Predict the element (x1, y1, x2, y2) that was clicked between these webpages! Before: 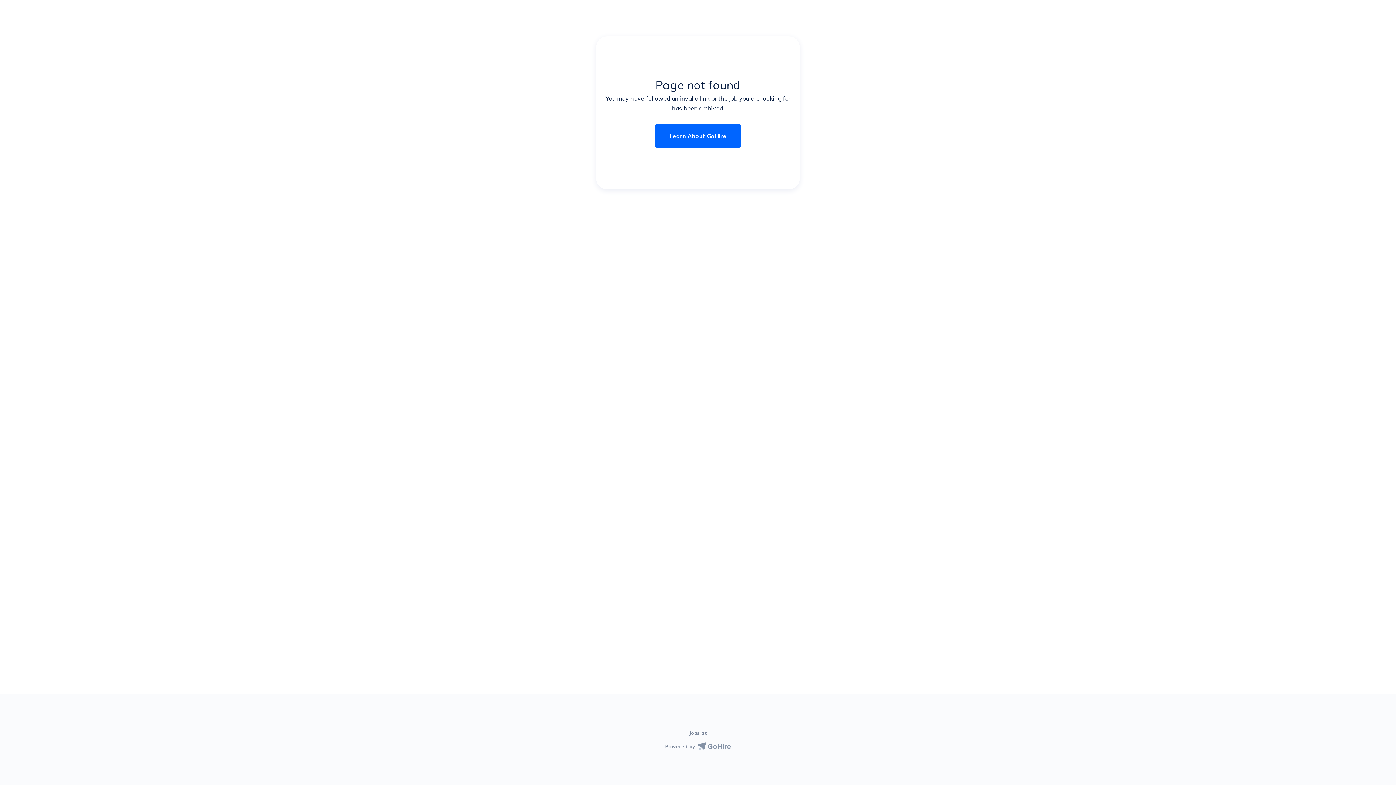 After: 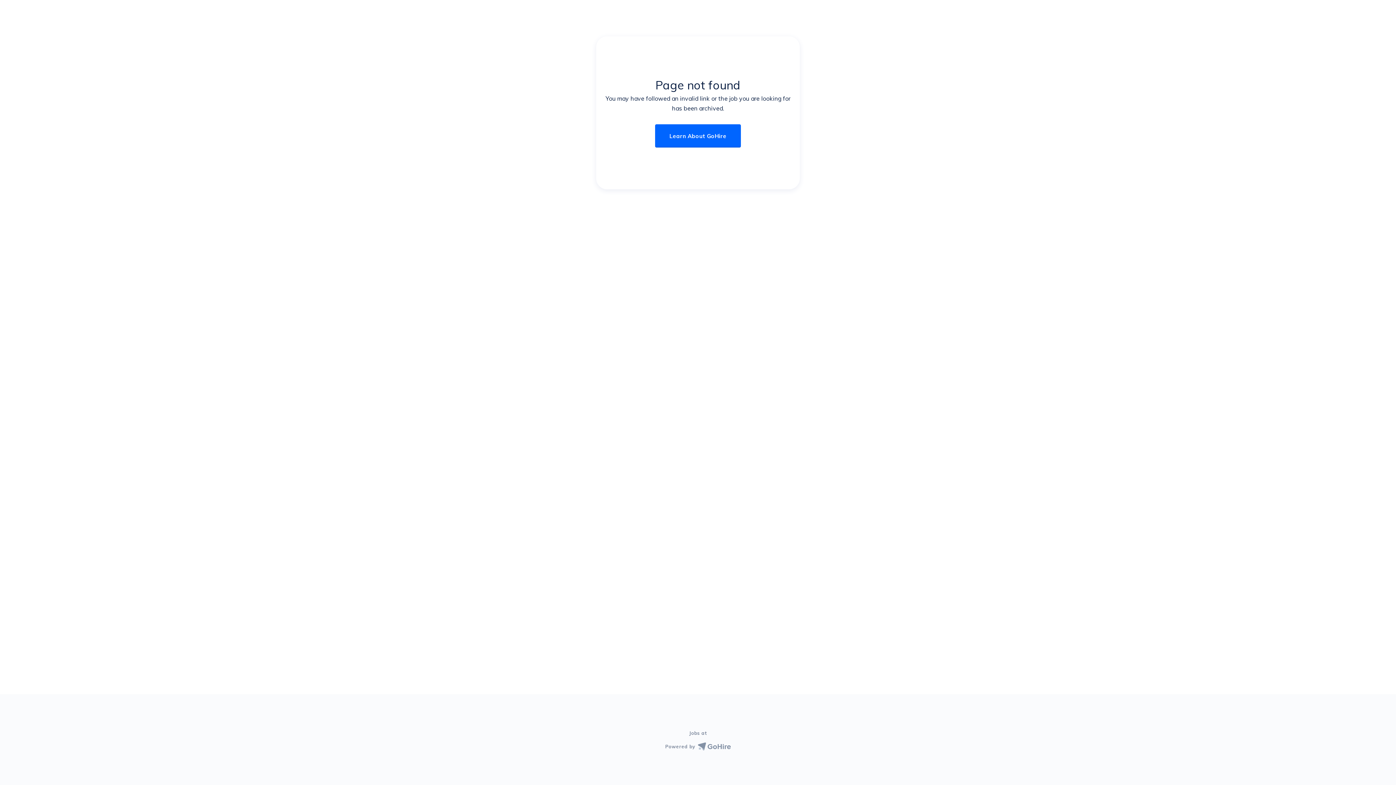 Action: bbox: (655, 124, 741, 147) label: Learn About GoHire